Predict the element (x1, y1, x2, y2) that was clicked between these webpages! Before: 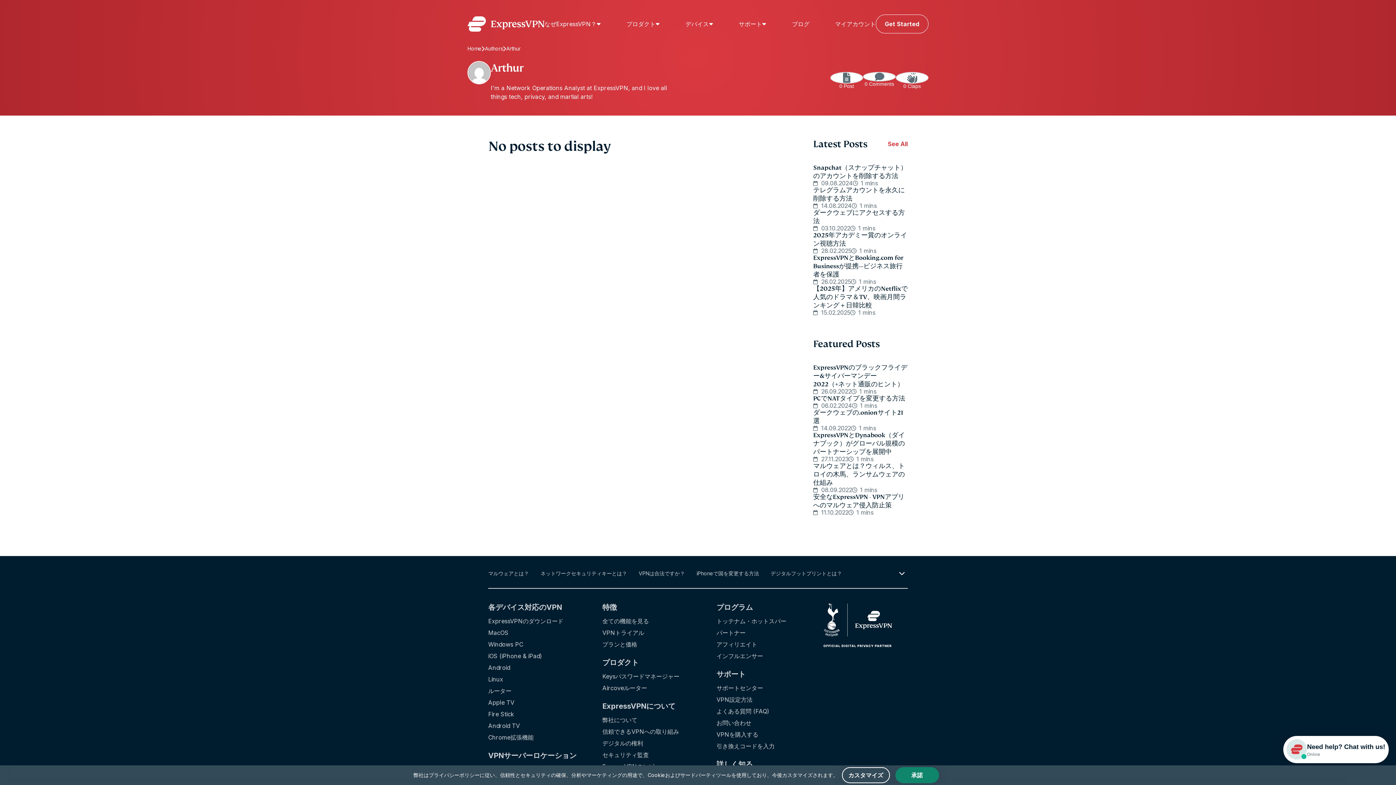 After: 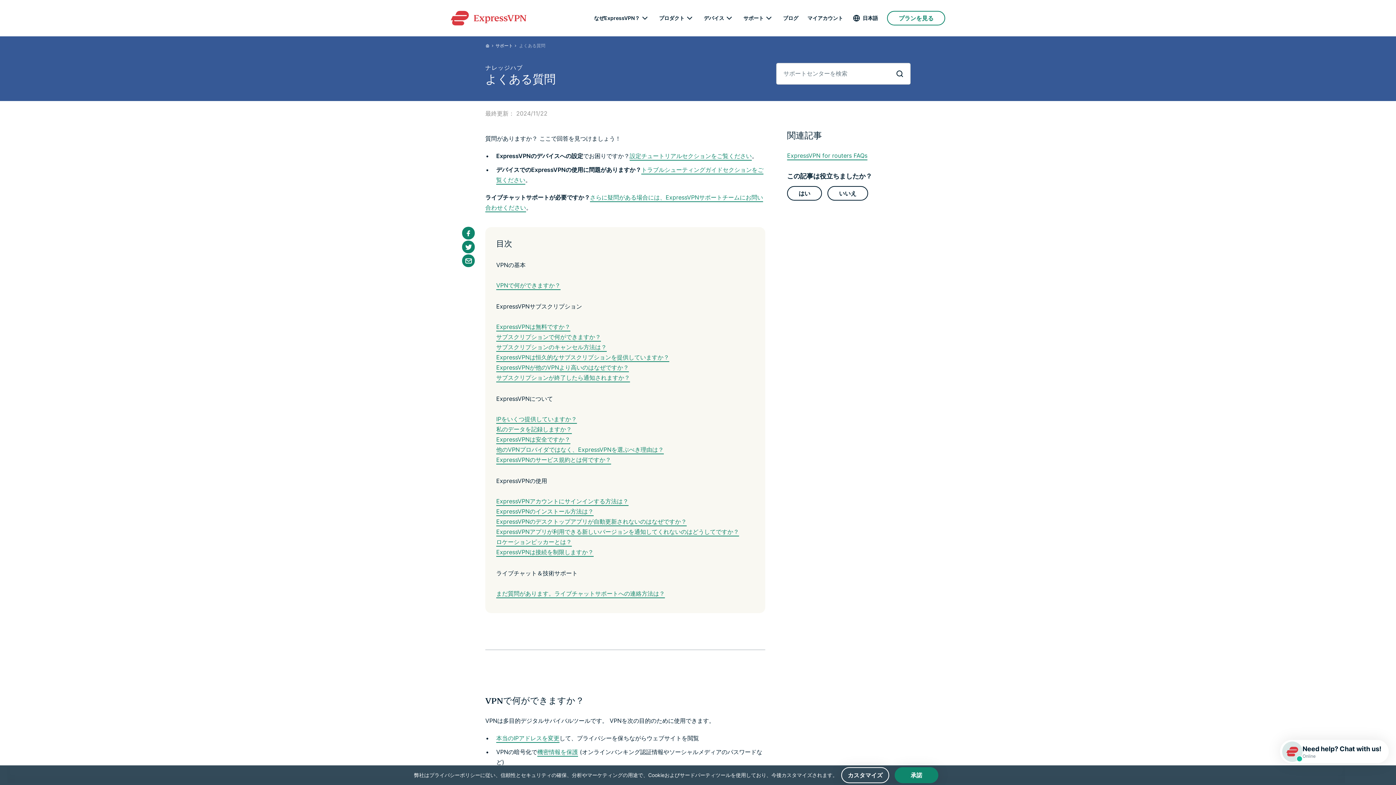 Action: label: よくある質問 (FAQ) bbox: (716, 708, 769, 715)